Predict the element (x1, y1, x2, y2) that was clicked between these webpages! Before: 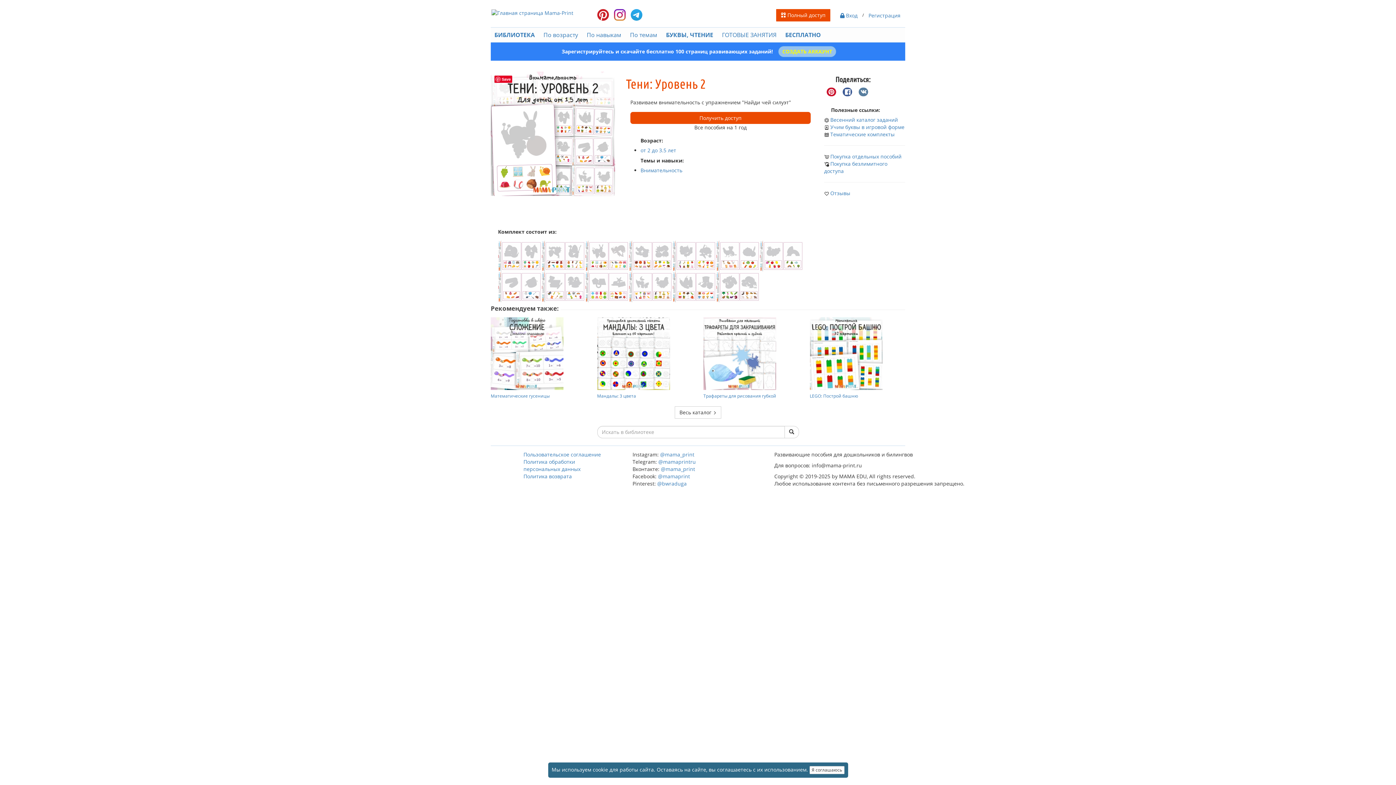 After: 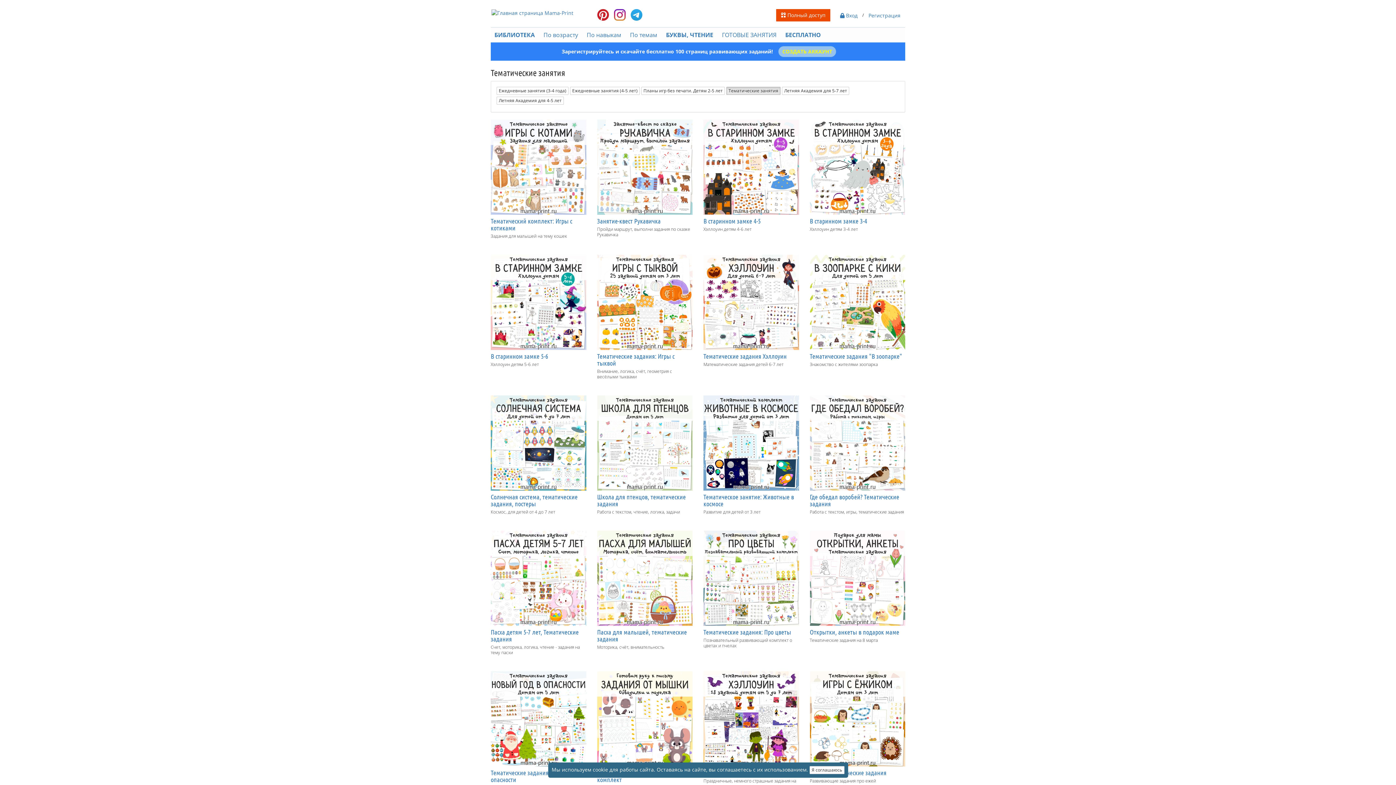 Action: bbox: (824, 130, 894, 137) label: Тематические комплекты